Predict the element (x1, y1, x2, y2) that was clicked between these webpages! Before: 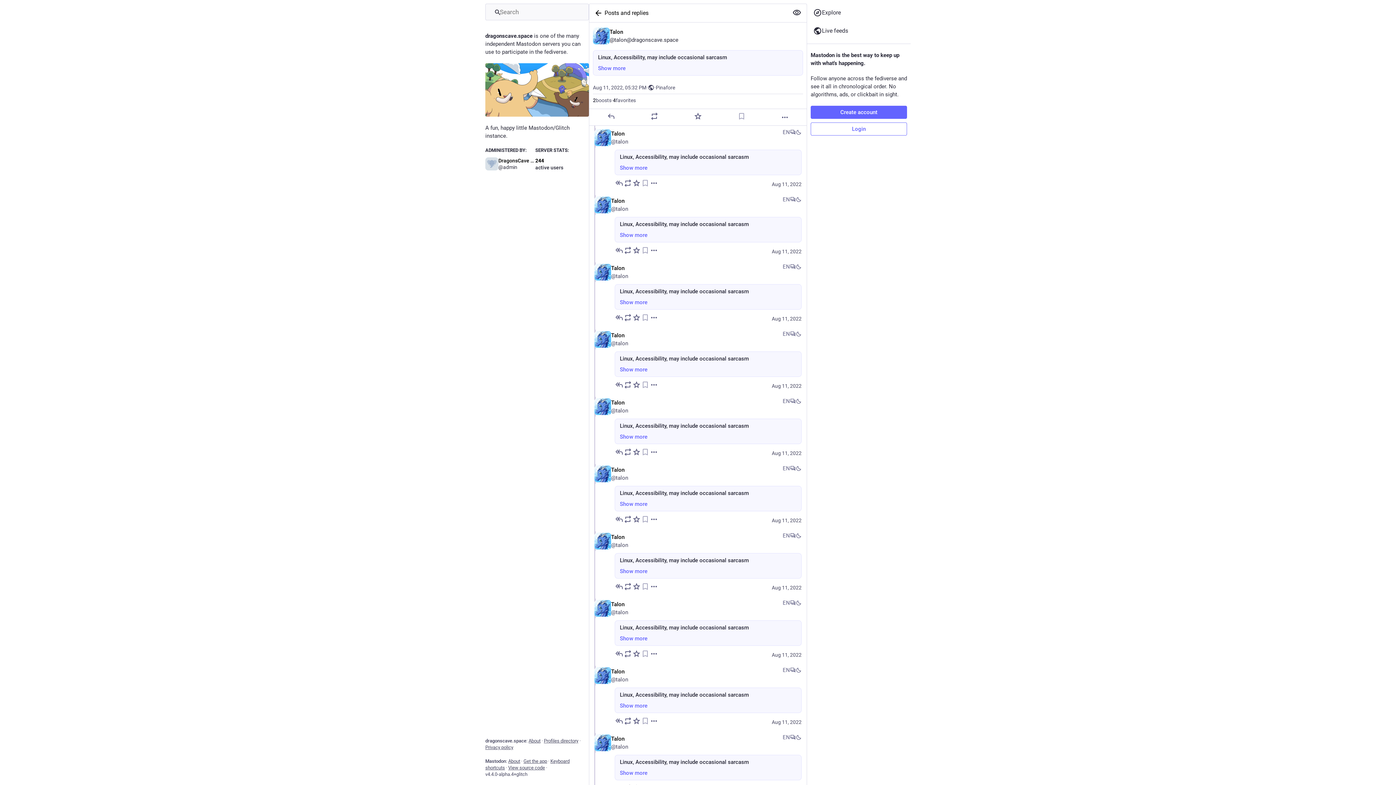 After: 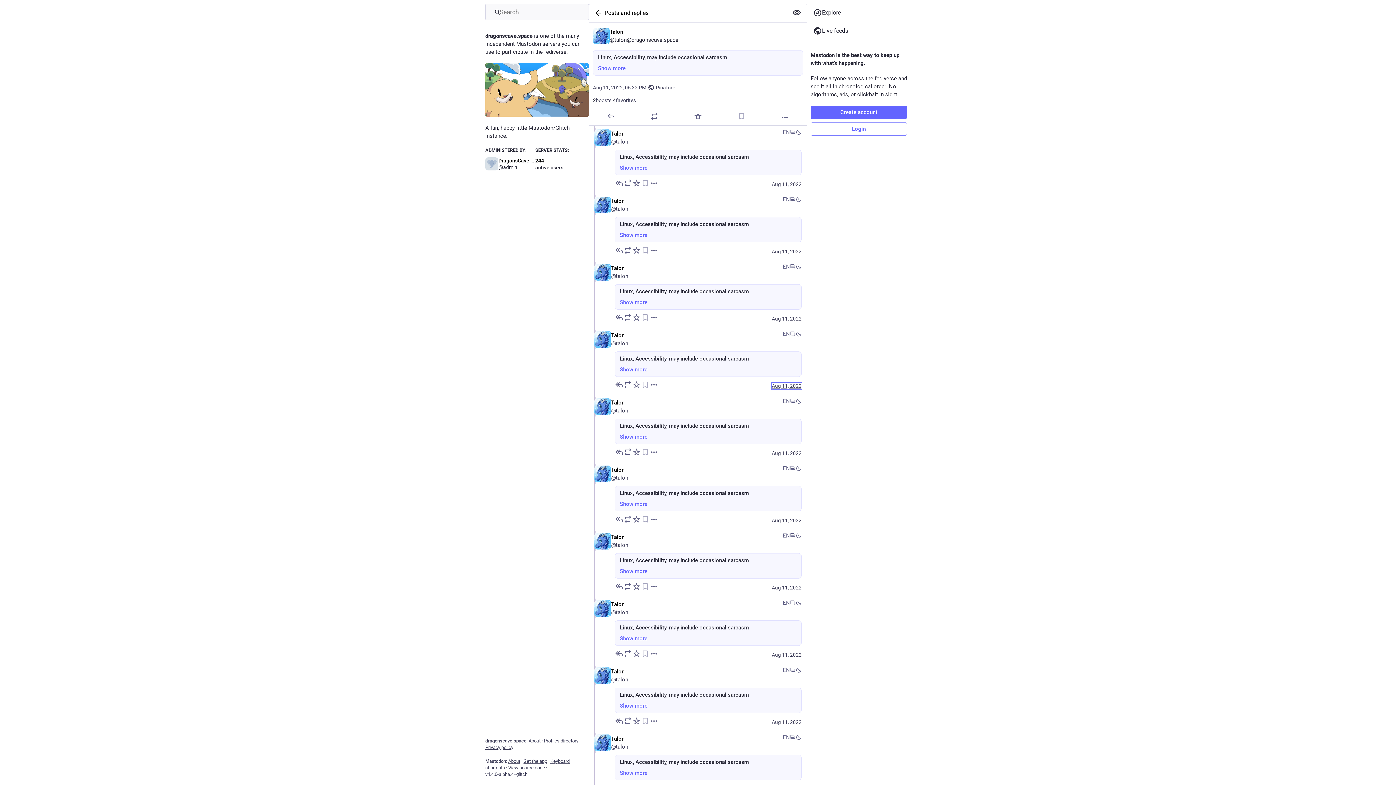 Action: label: Aug 11, 2022 bbox: (772, 382, 801, 389)